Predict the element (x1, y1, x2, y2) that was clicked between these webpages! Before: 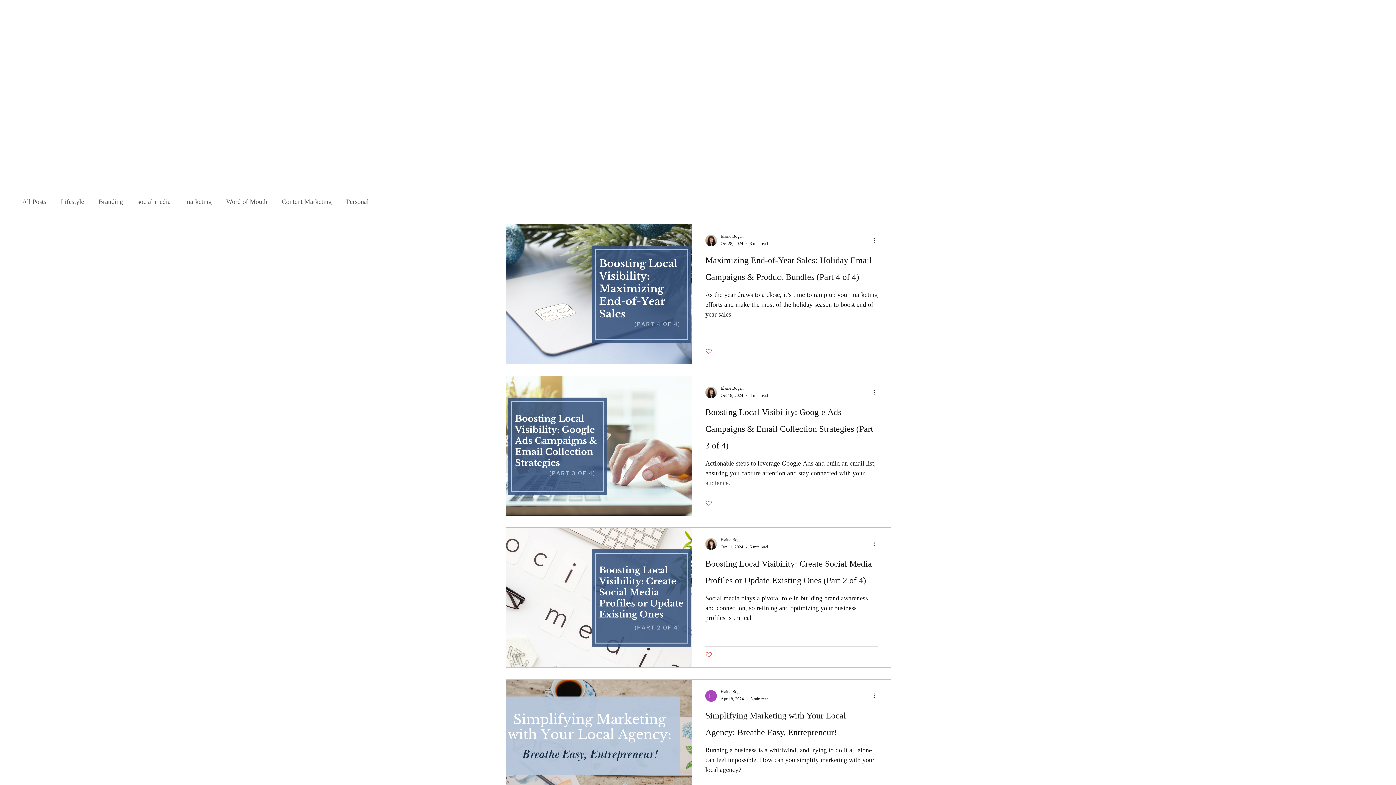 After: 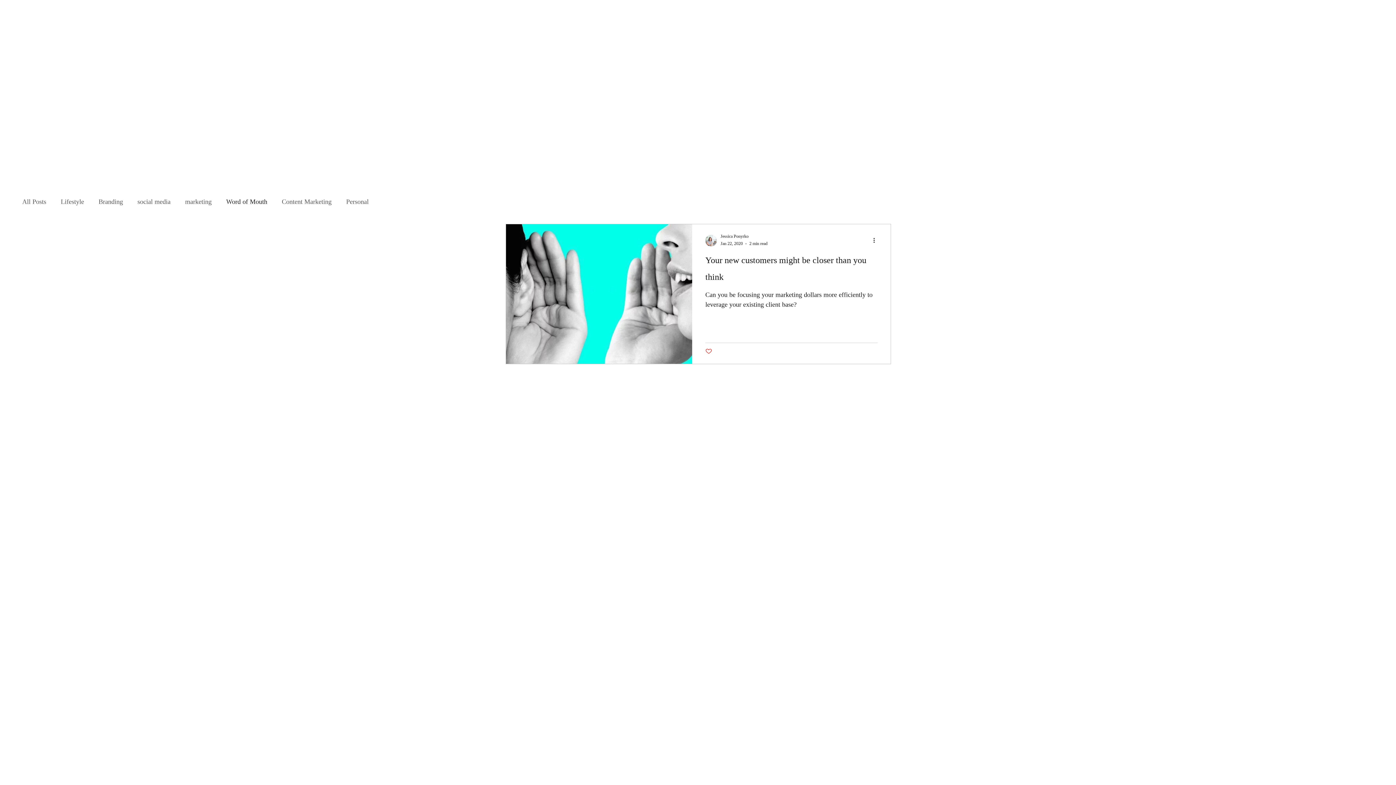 Action: label: Word of Mouth bbox: (226, 195, 267, 208)